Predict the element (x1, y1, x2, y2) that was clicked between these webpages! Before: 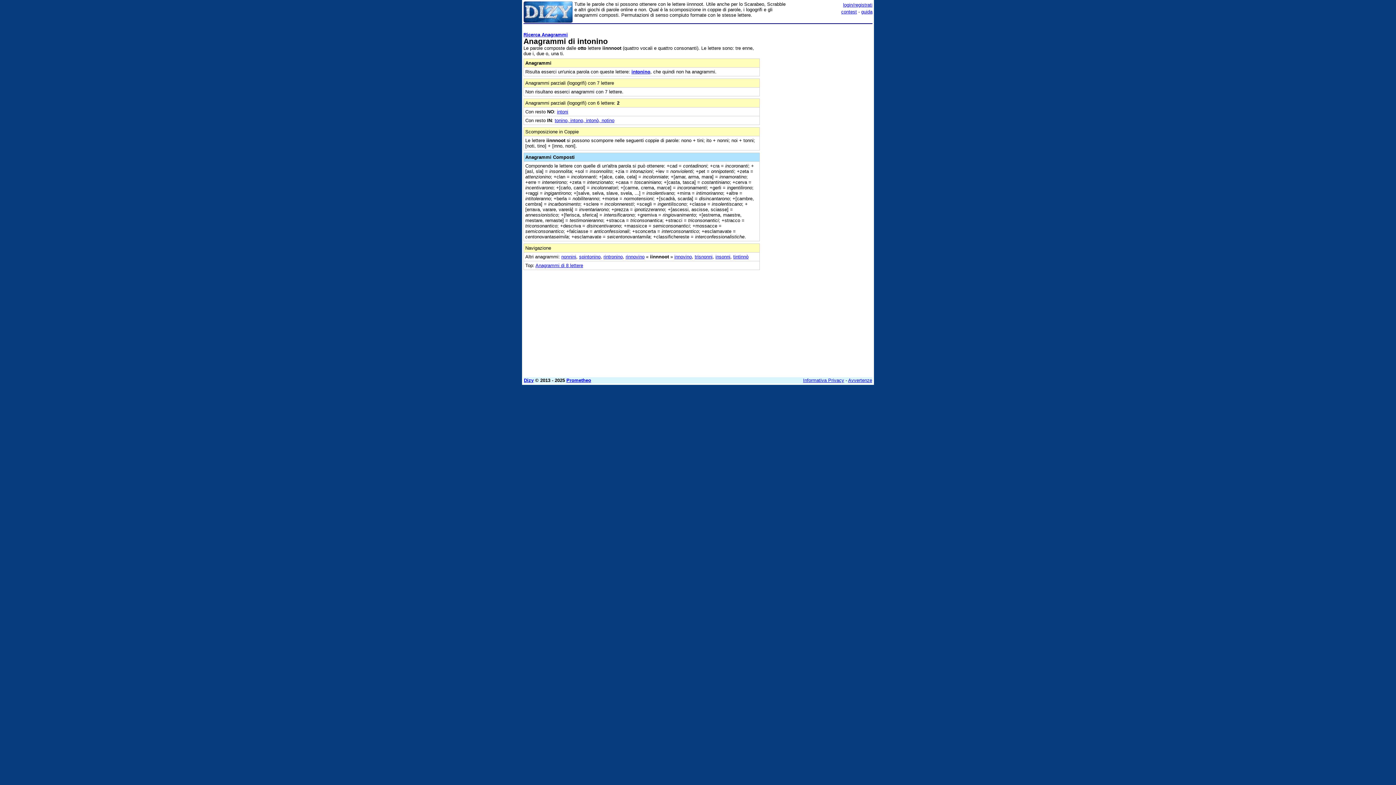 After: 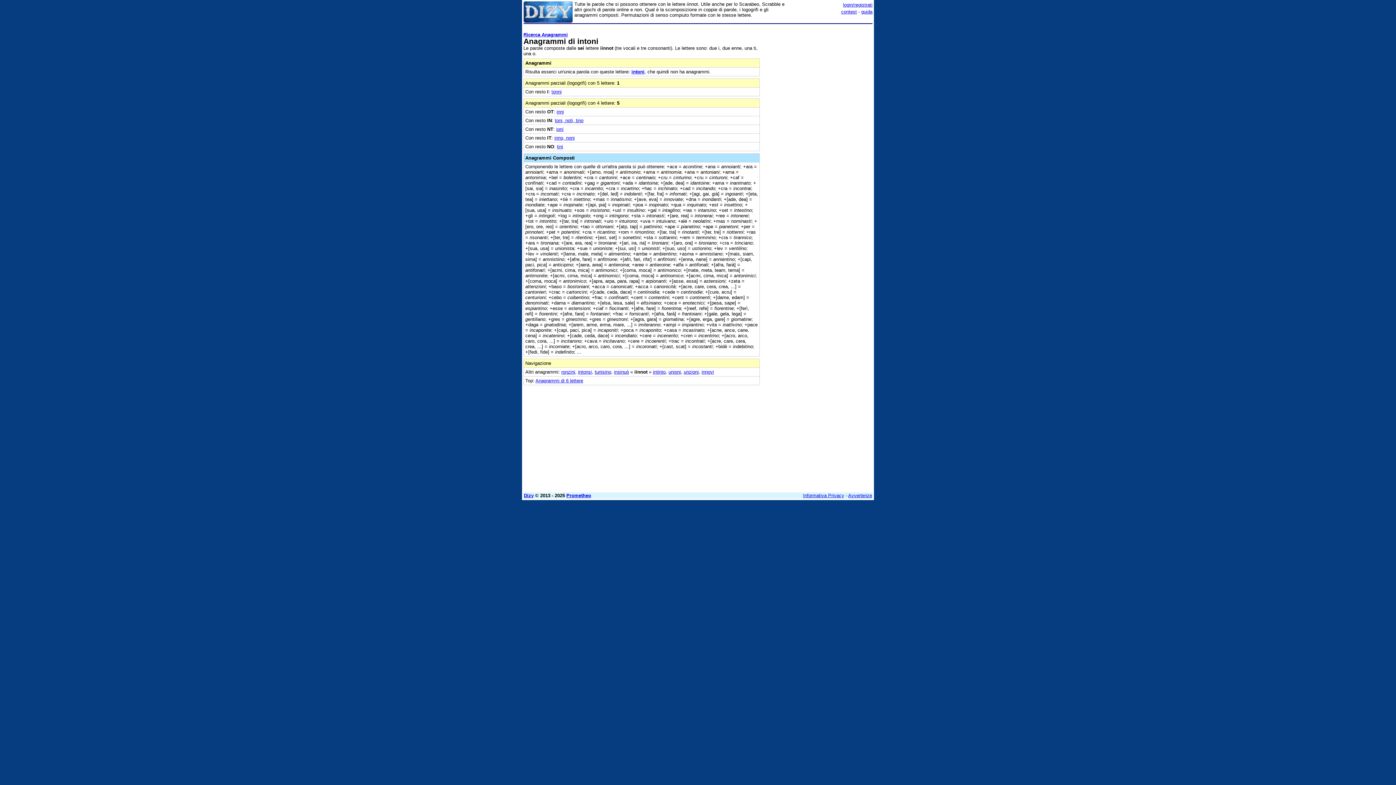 Action: label: intoni bbox: (557, 108, 568, 114)